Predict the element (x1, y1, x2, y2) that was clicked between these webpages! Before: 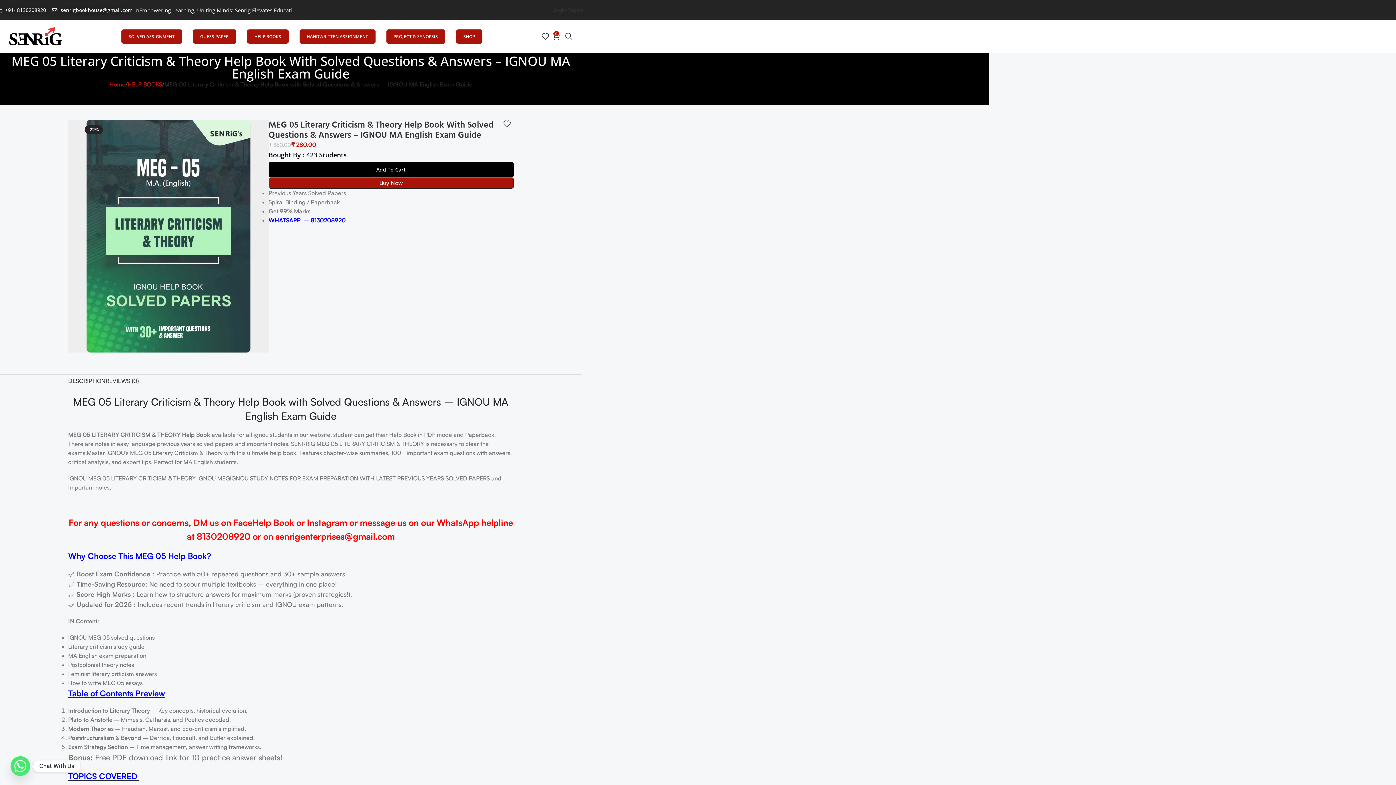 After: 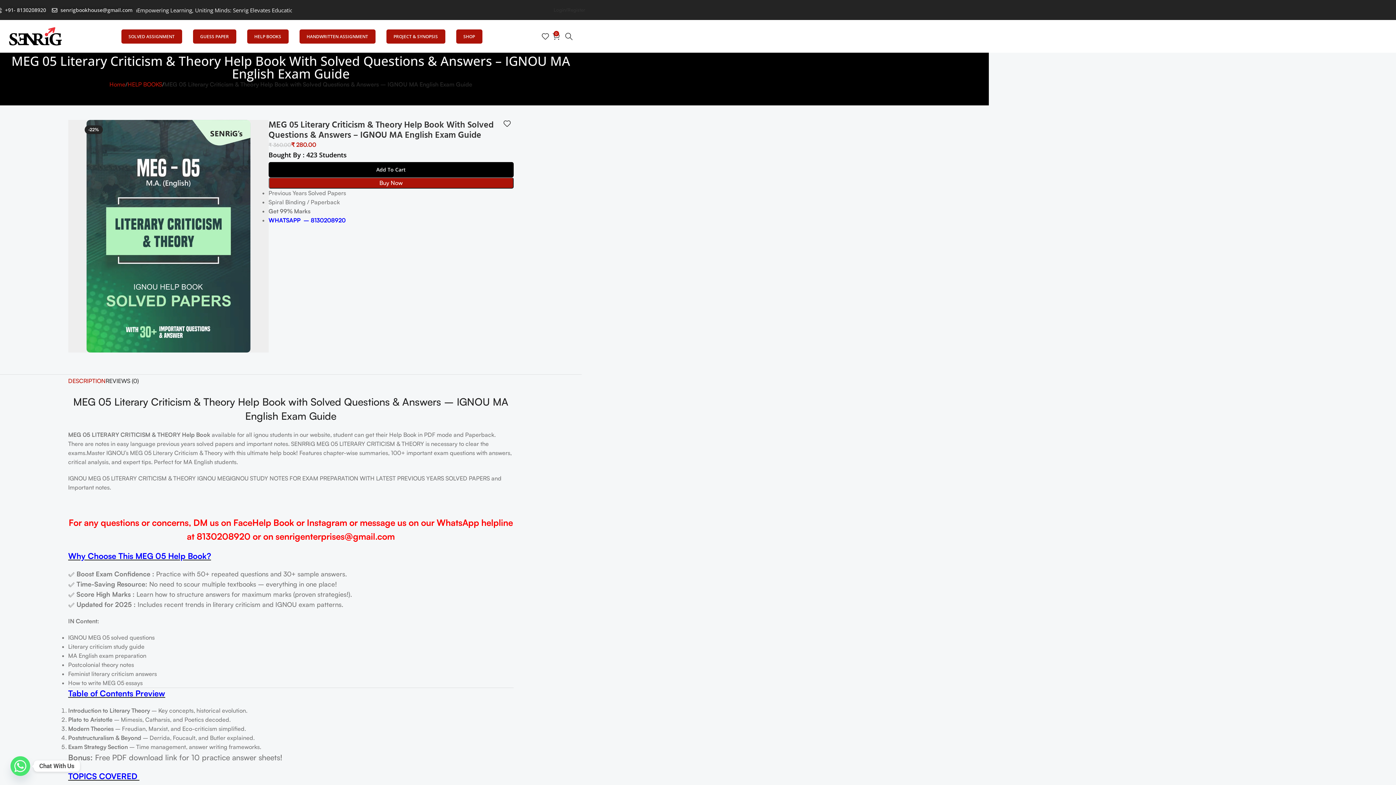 Action: bbox: (68, 374, 105, 387) label: DESCRIPTION